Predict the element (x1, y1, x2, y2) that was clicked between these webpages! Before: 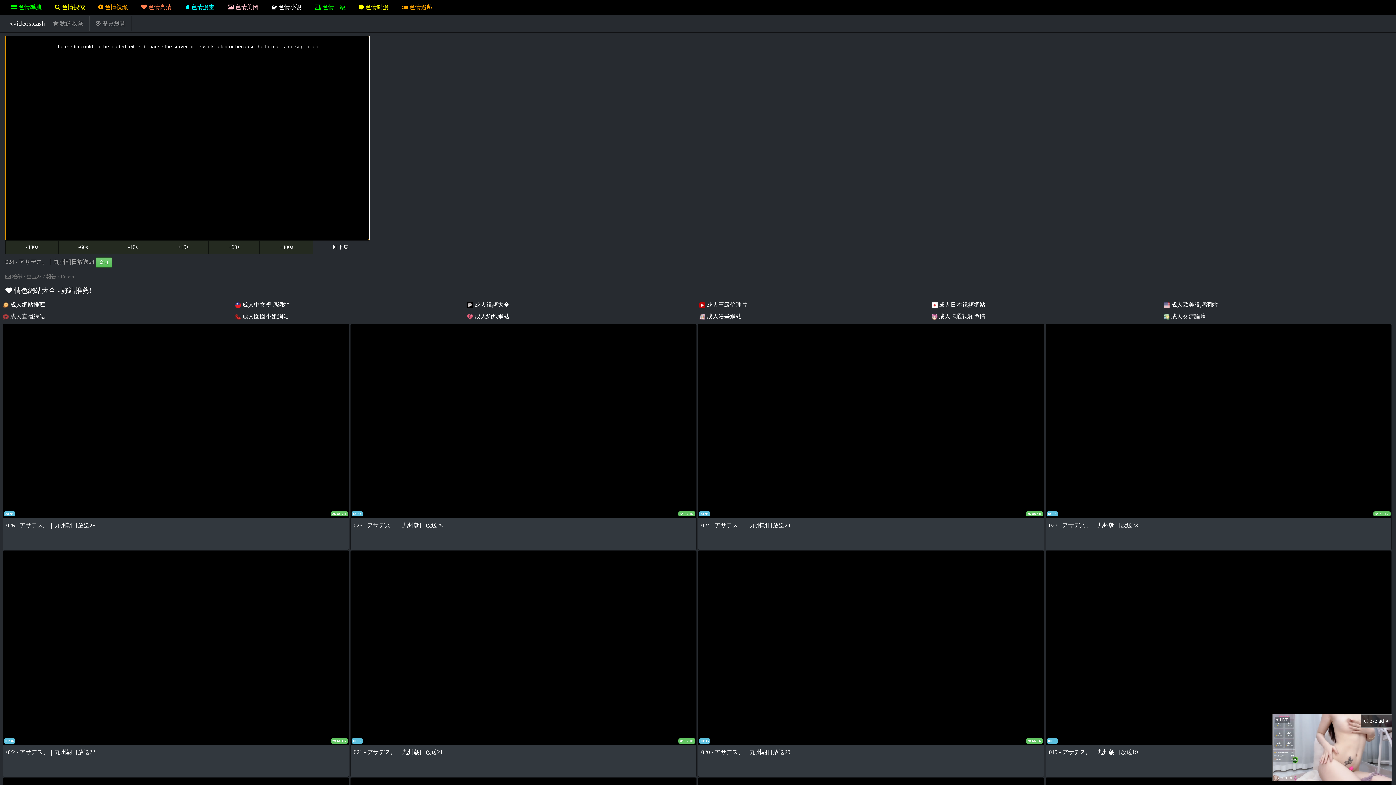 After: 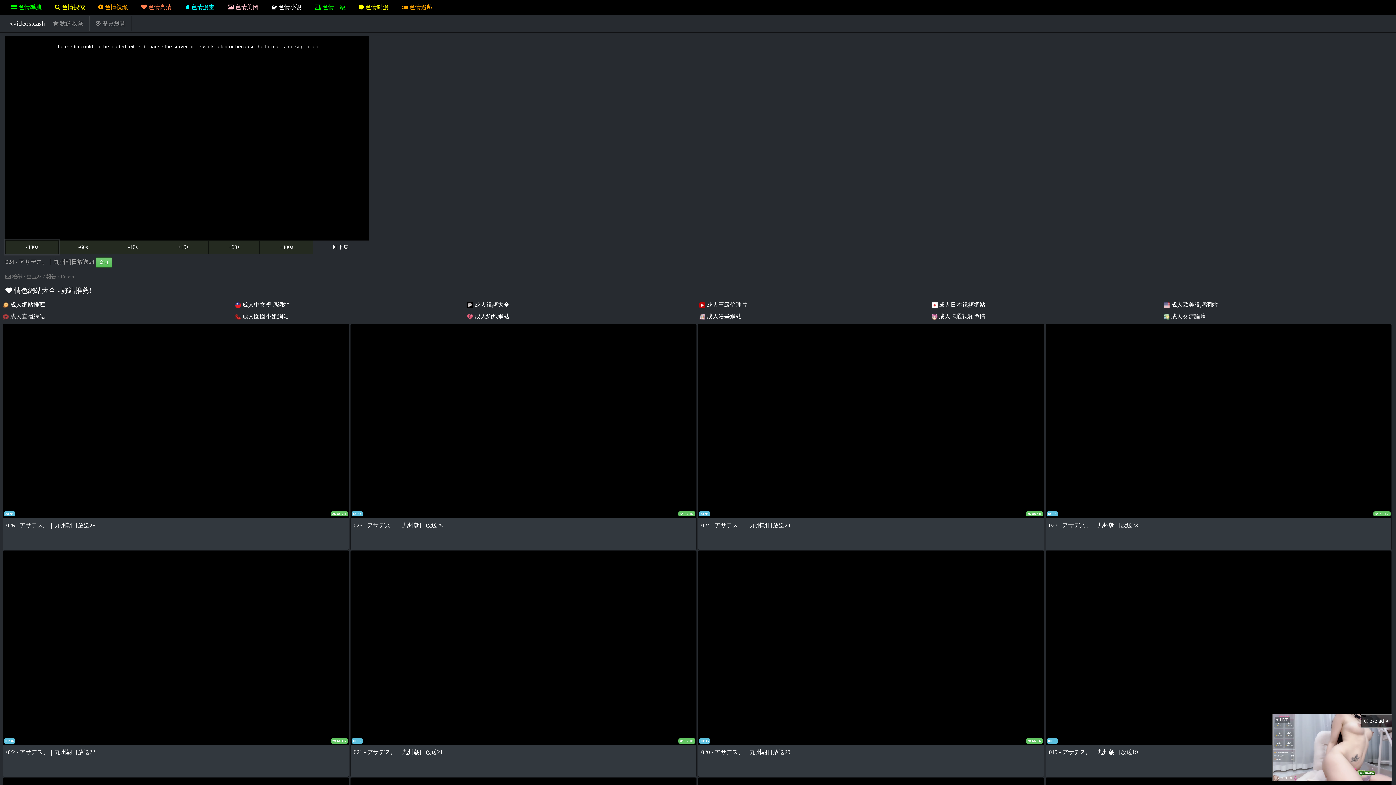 Action: bbox: (5, 240, 58, 254) label: -300s